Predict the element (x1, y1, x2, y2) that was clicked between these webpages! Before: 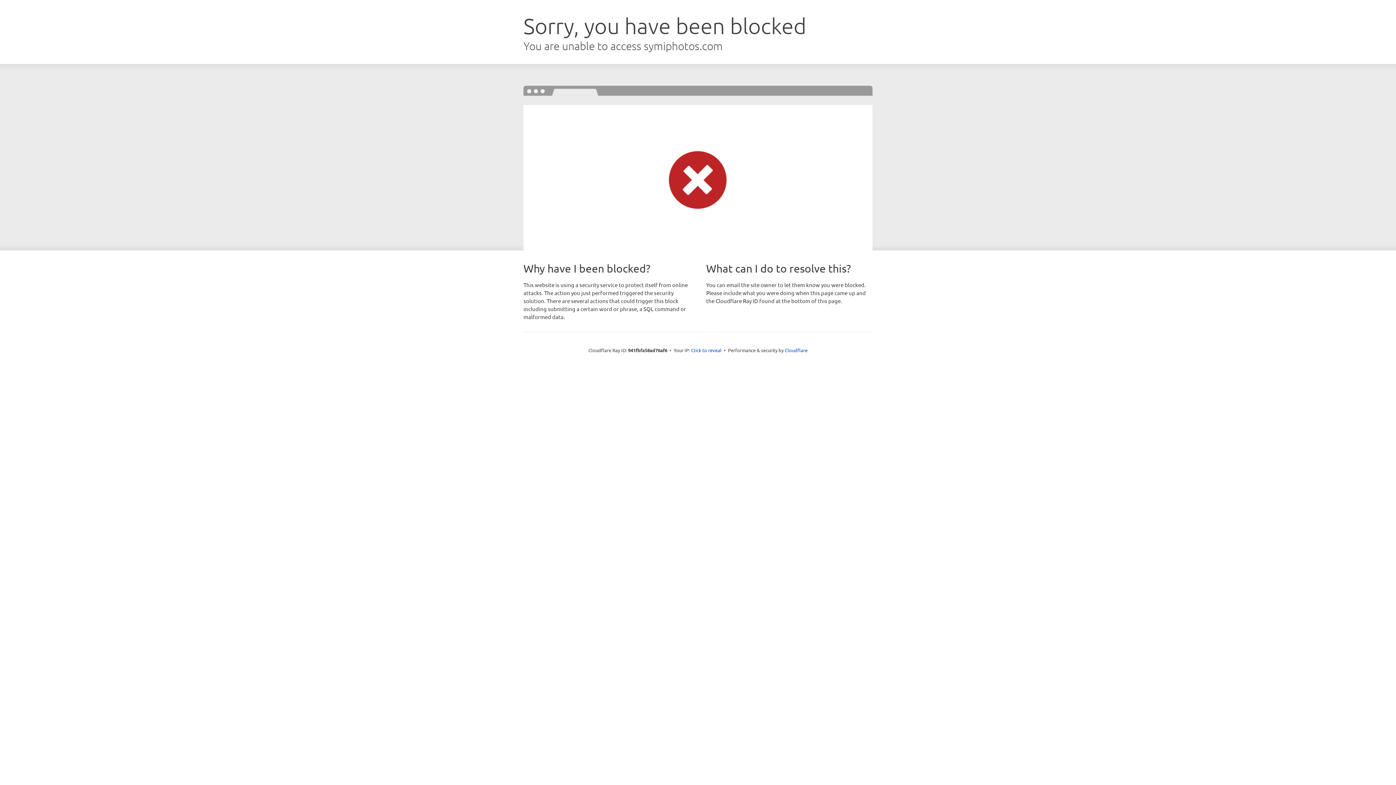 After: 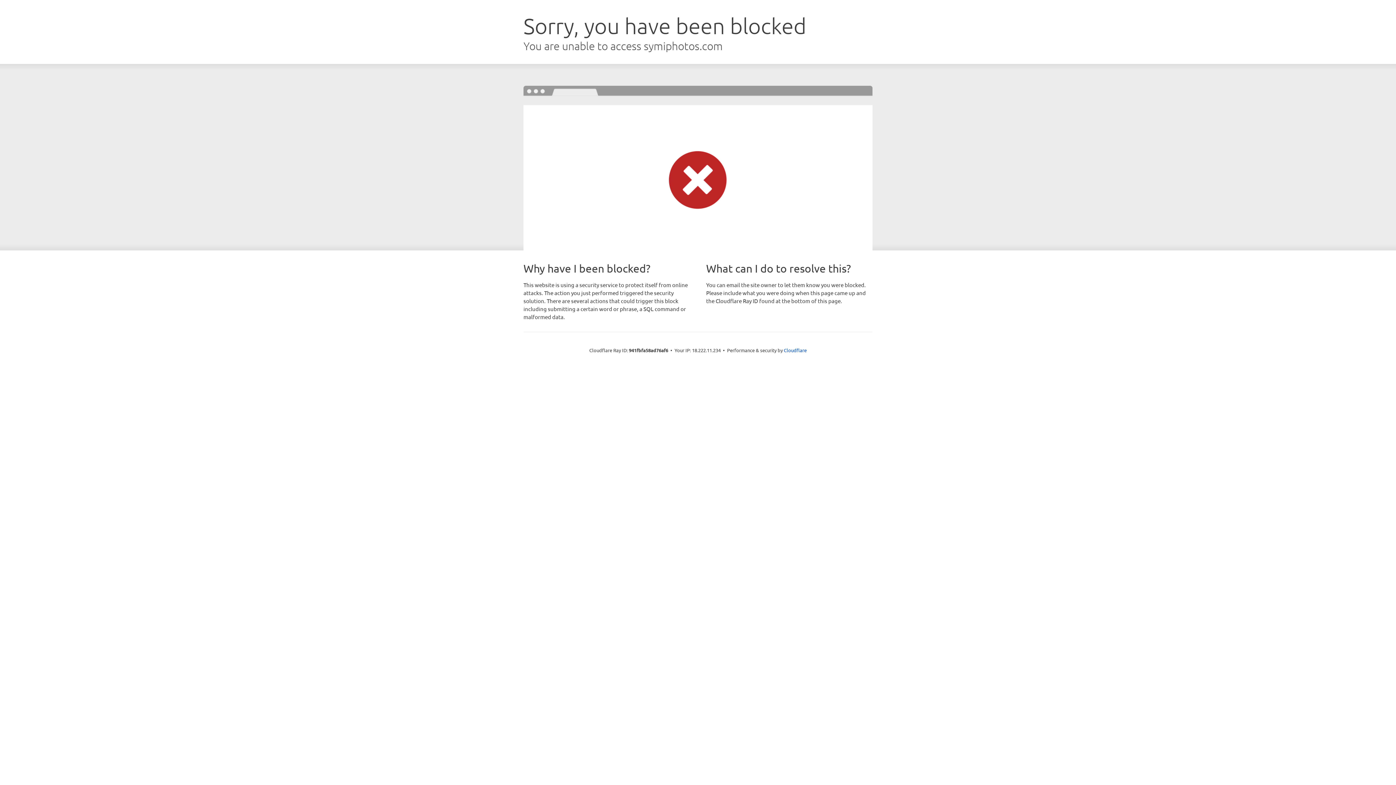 Action: bbox: (691, 346, 721, 353) label: Click to reveal